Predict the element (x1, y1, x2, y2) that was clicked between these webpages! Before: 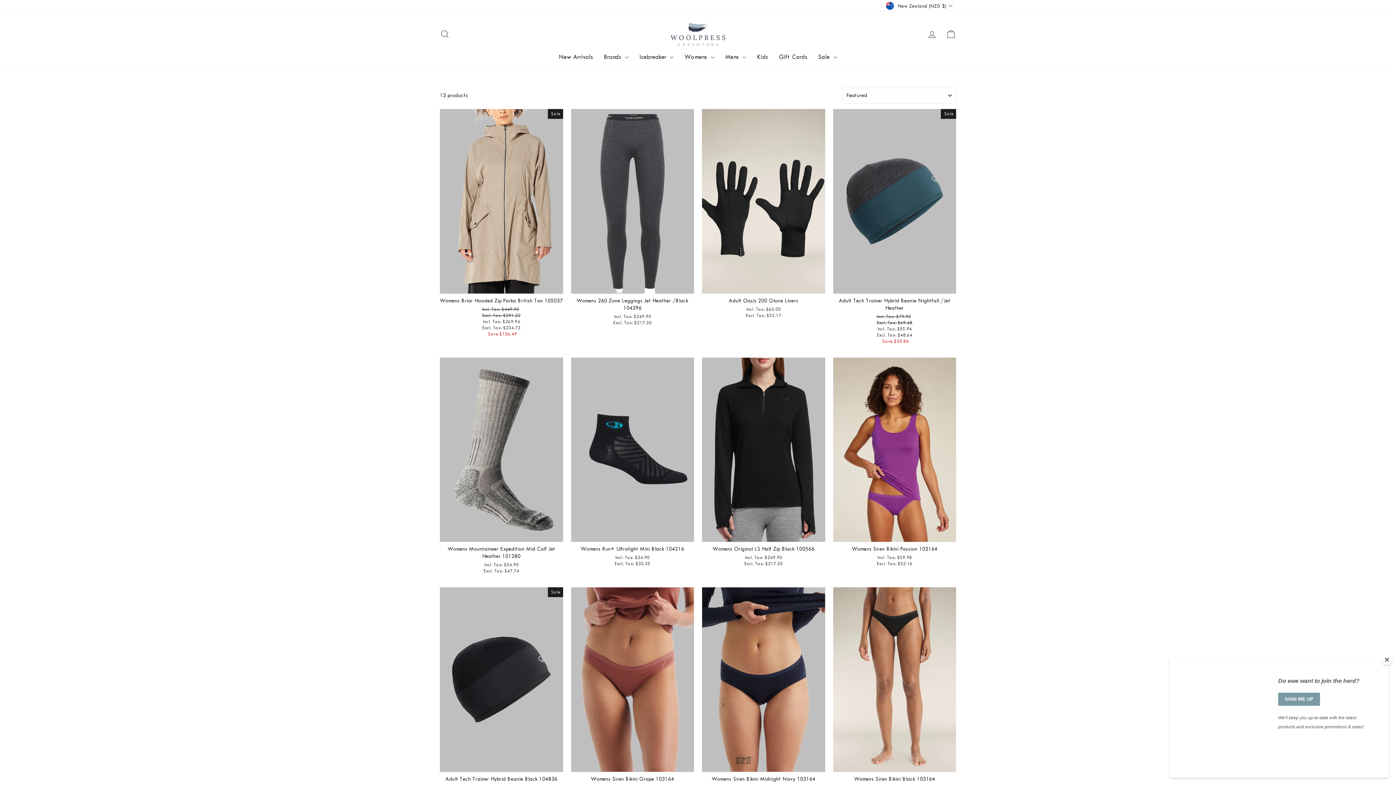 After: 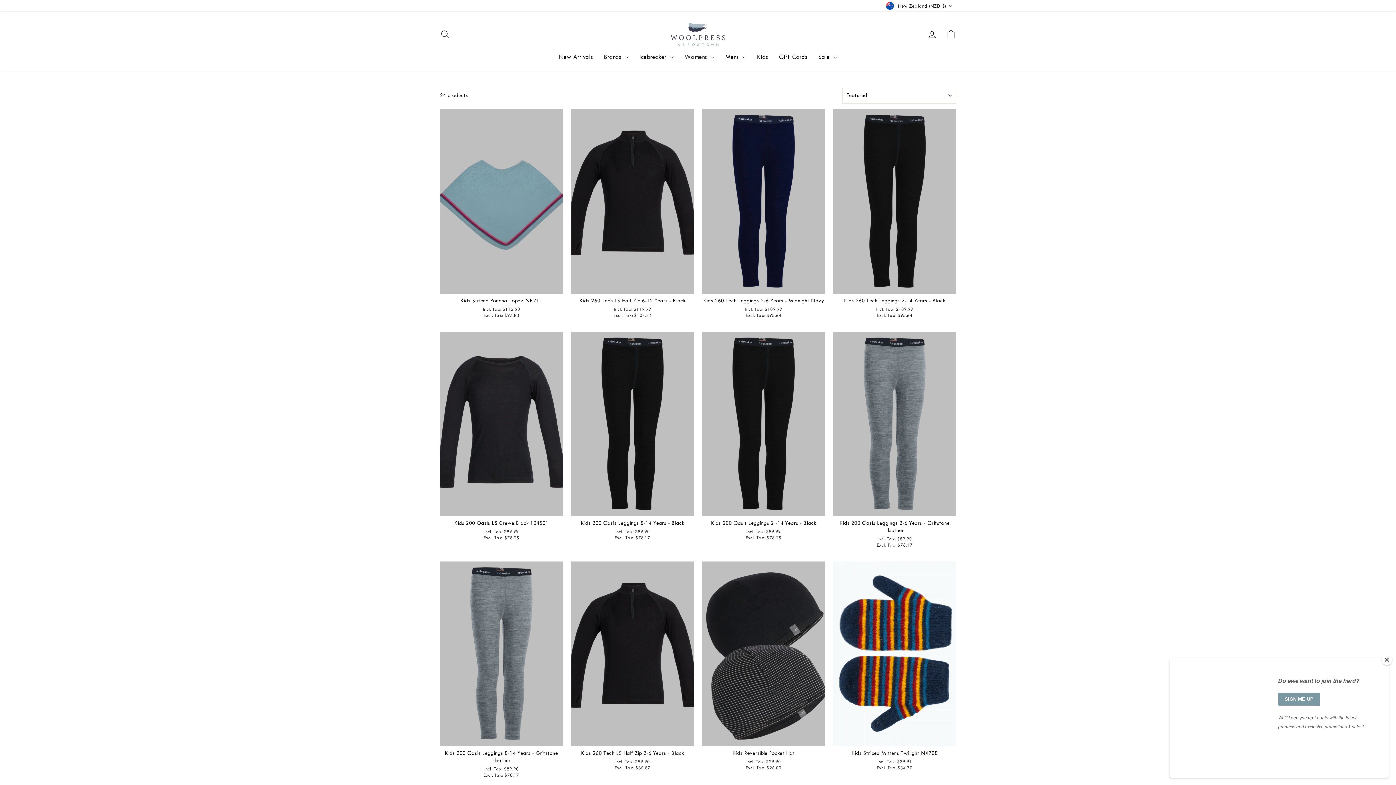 Action: label: Kids bbox: (751, 49, 773, 64)